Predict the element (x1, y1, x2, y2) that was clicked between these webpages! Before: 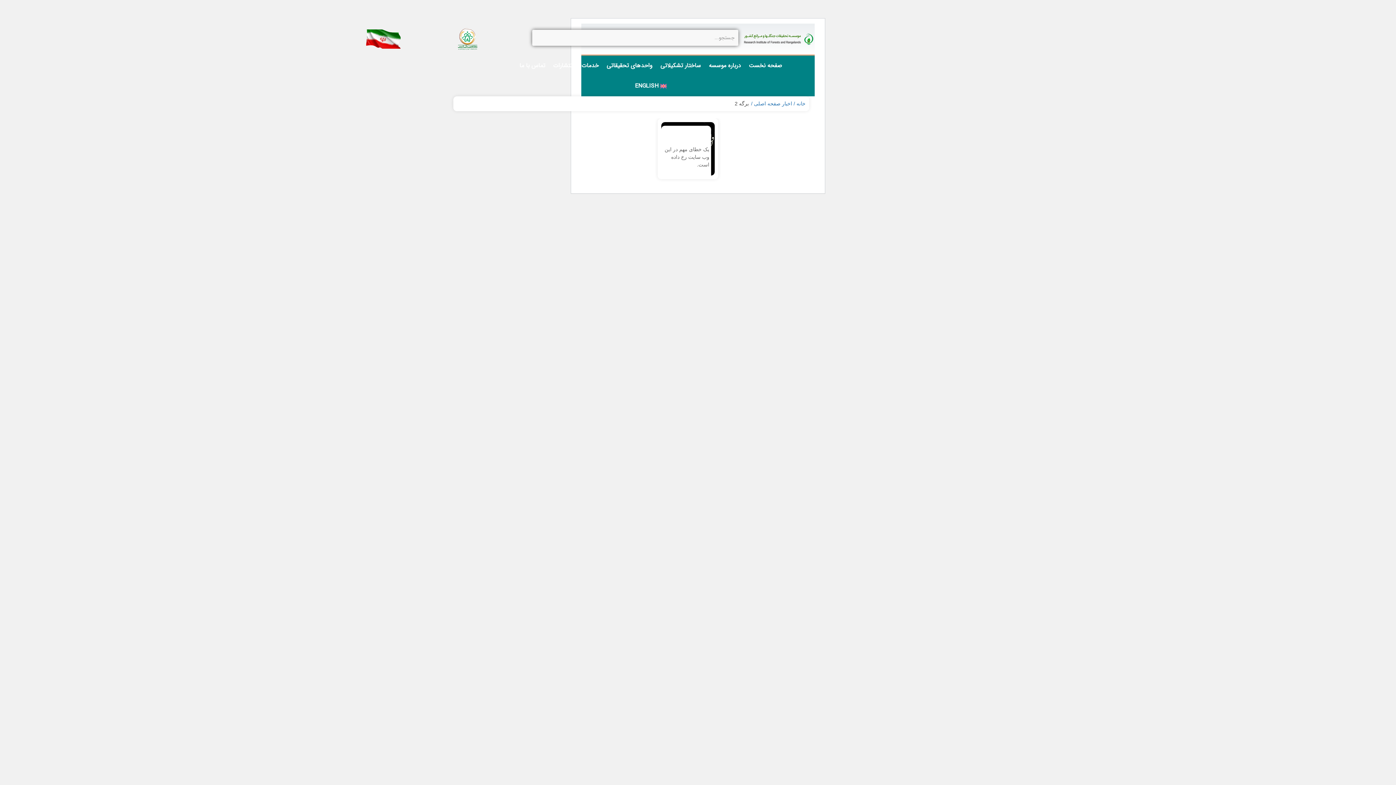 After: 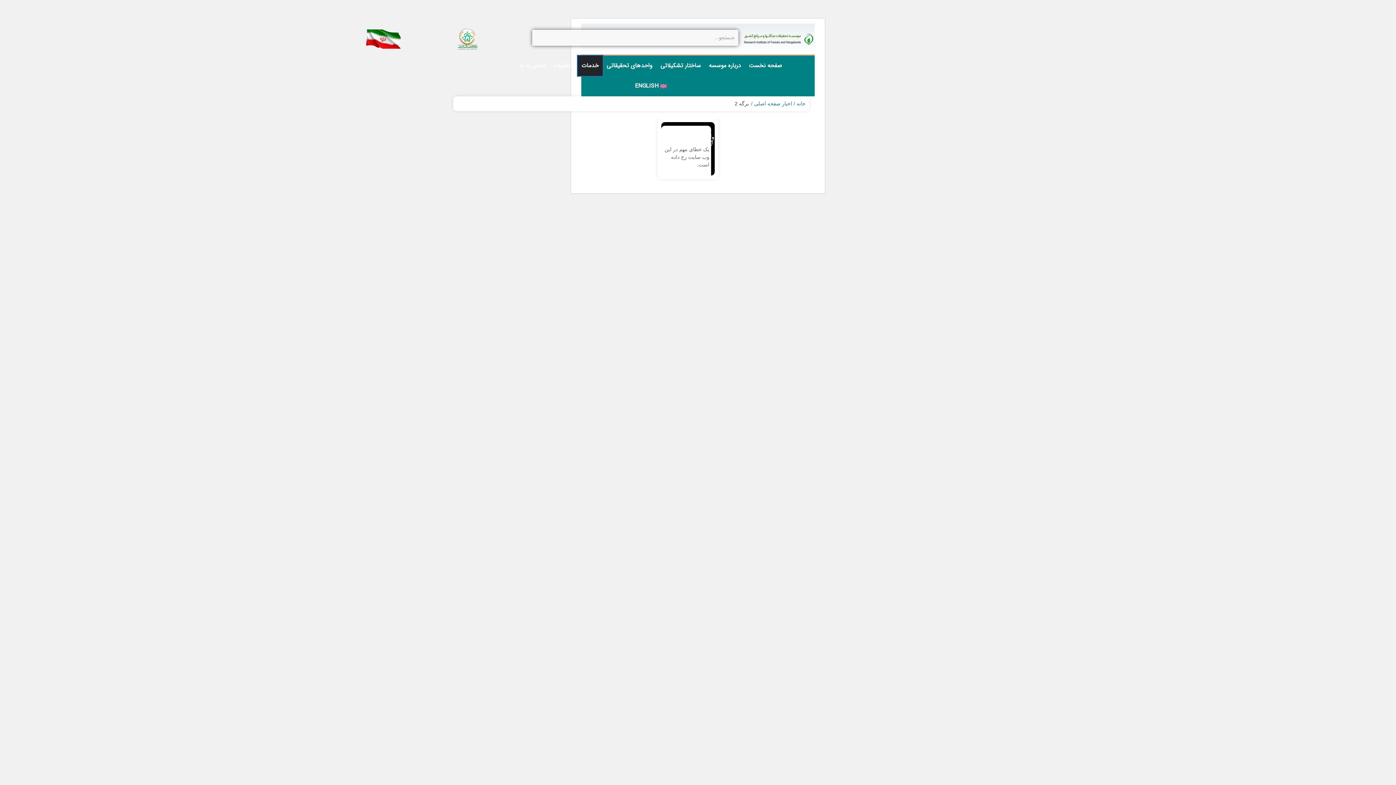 Action: bbox: (577, 55, 602, 75) label: خدمات